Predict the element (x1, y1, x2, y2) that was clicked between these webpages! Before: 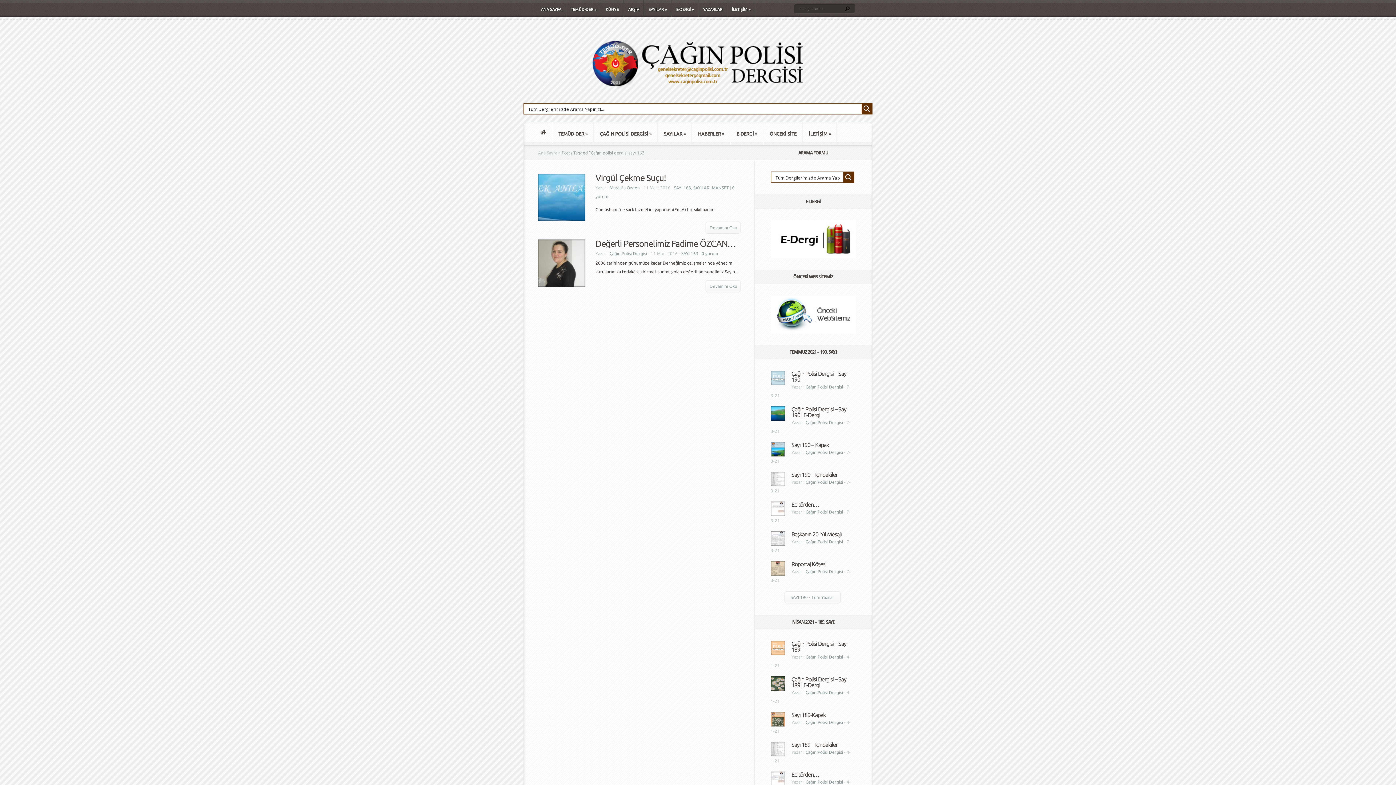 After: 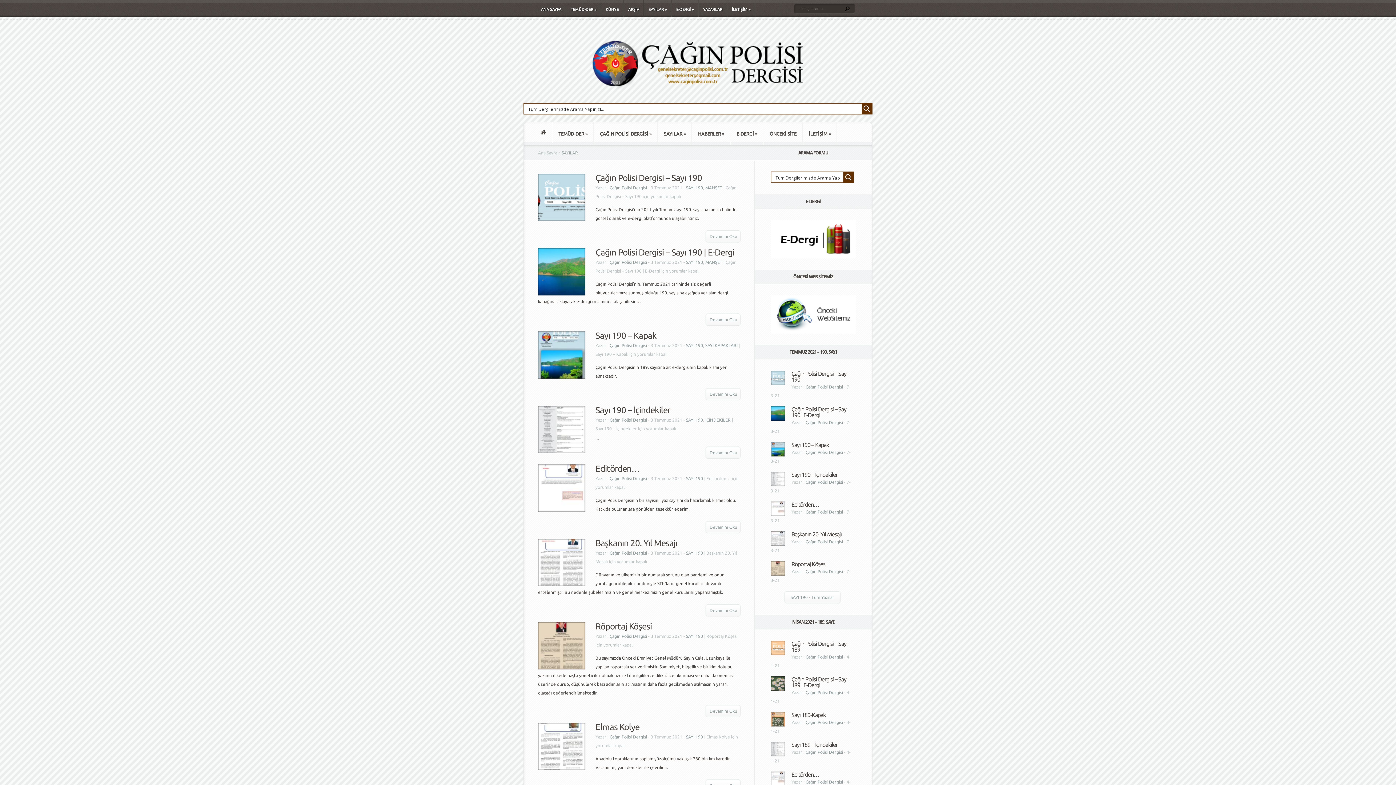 Action: bbox: (658, 122, 691, 145) label: SAYILAR »